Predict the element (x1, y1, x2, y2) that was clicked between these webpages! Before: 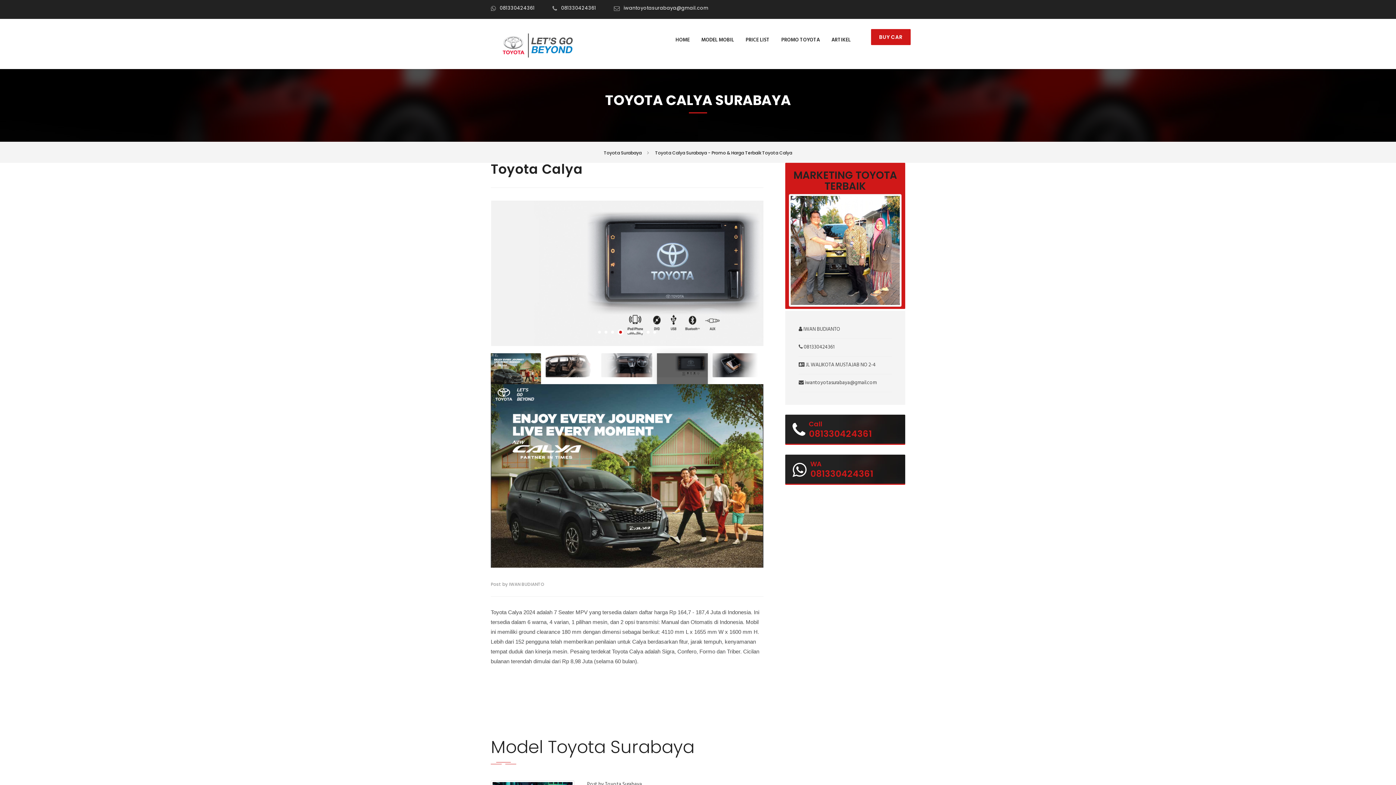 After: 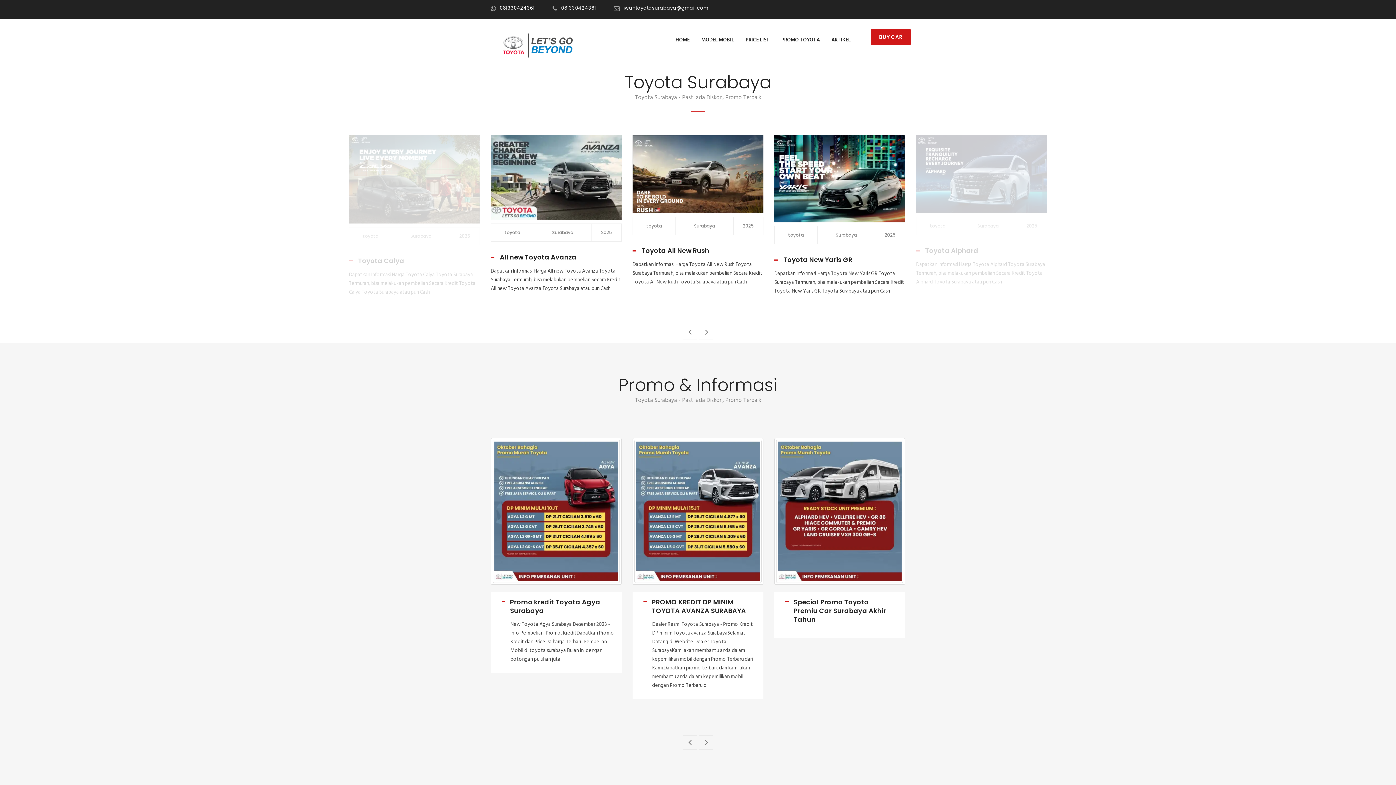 Action: bbox: (485, 29, 573, 60)